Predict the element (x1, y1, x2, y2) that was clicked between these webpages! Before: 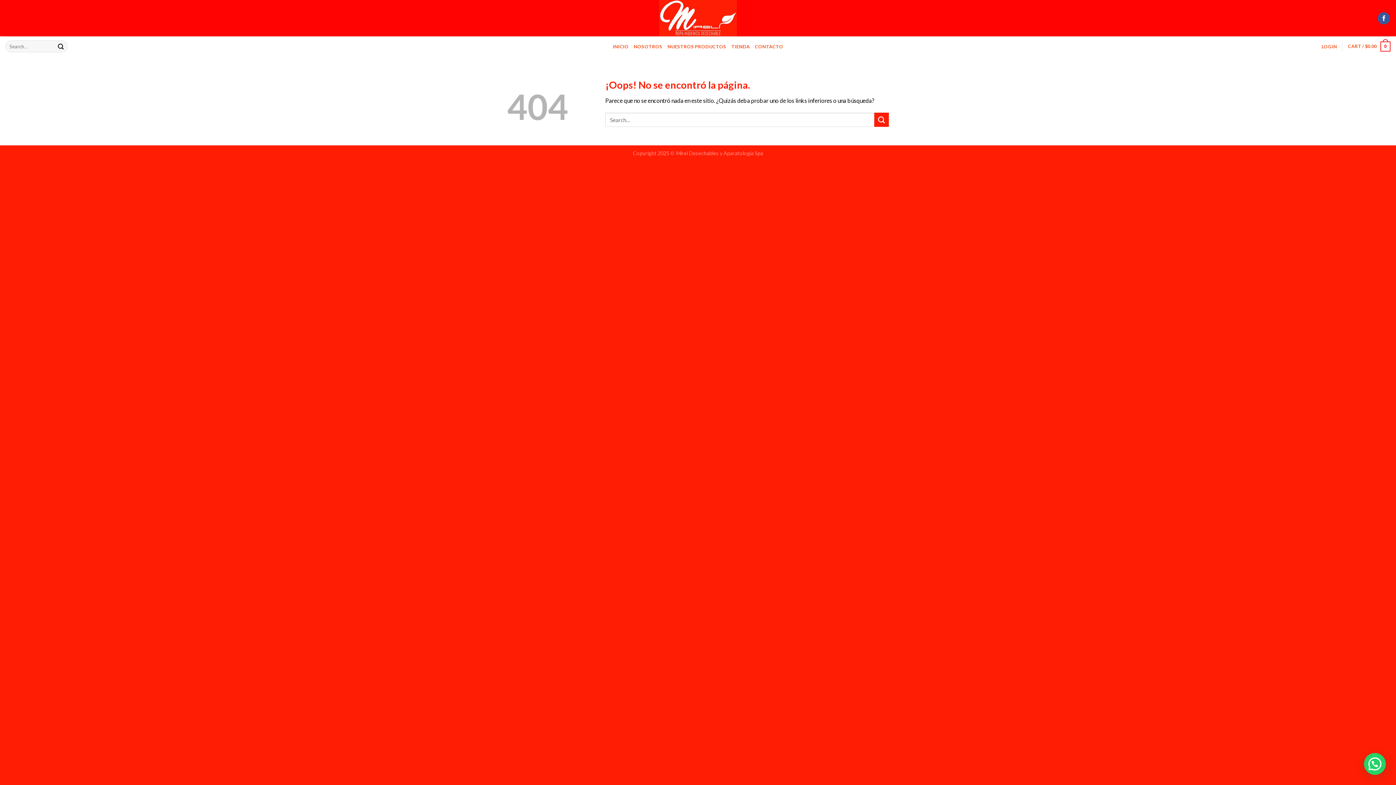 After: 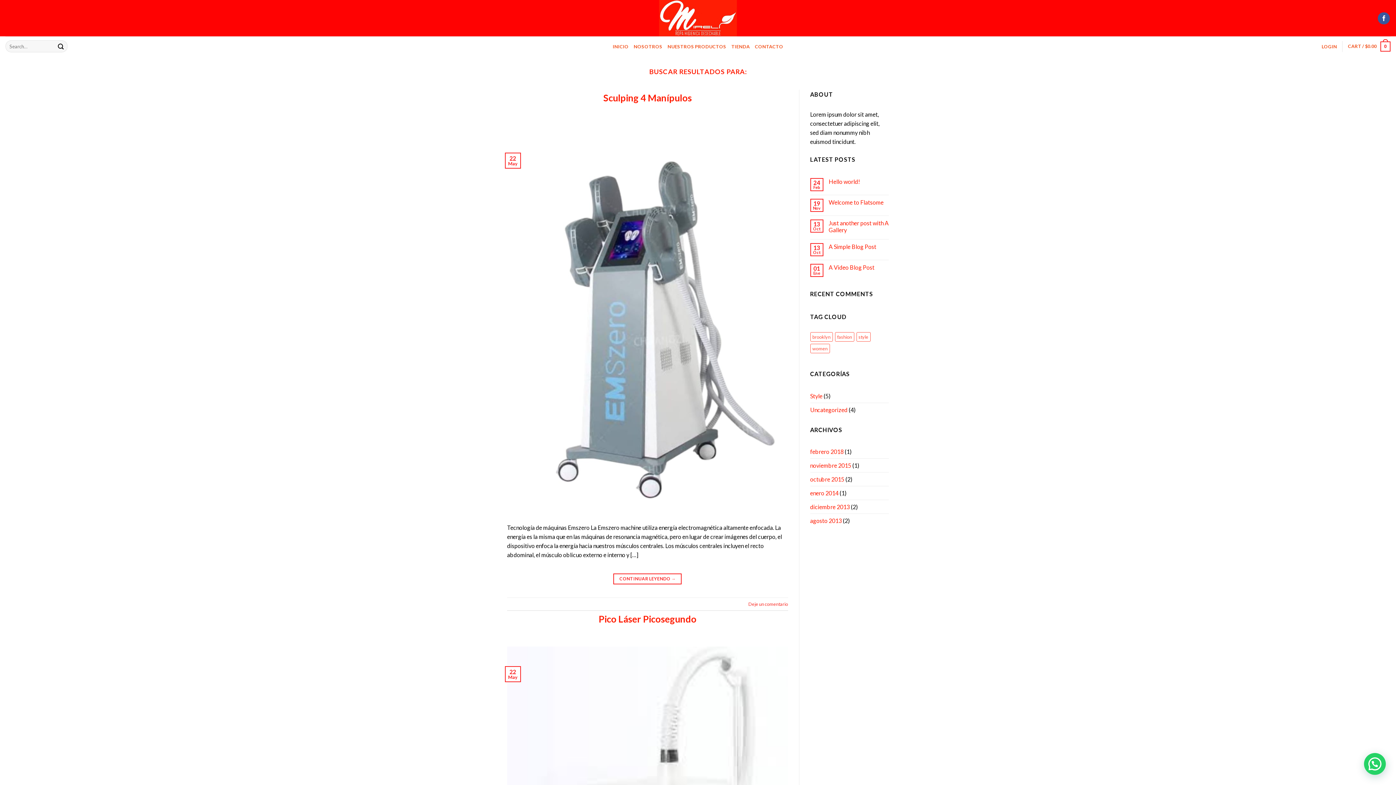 Action: bbox: (874, 112, 889, 126)